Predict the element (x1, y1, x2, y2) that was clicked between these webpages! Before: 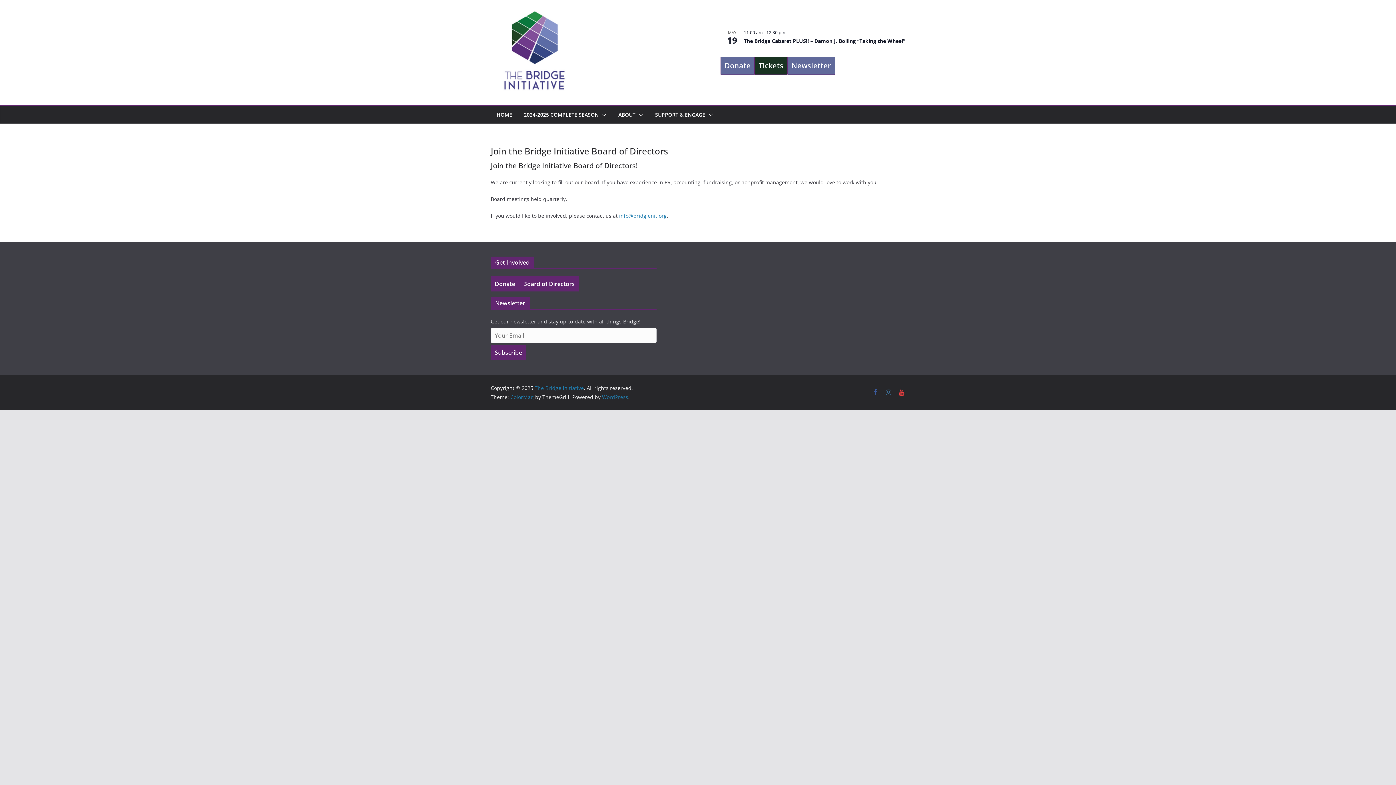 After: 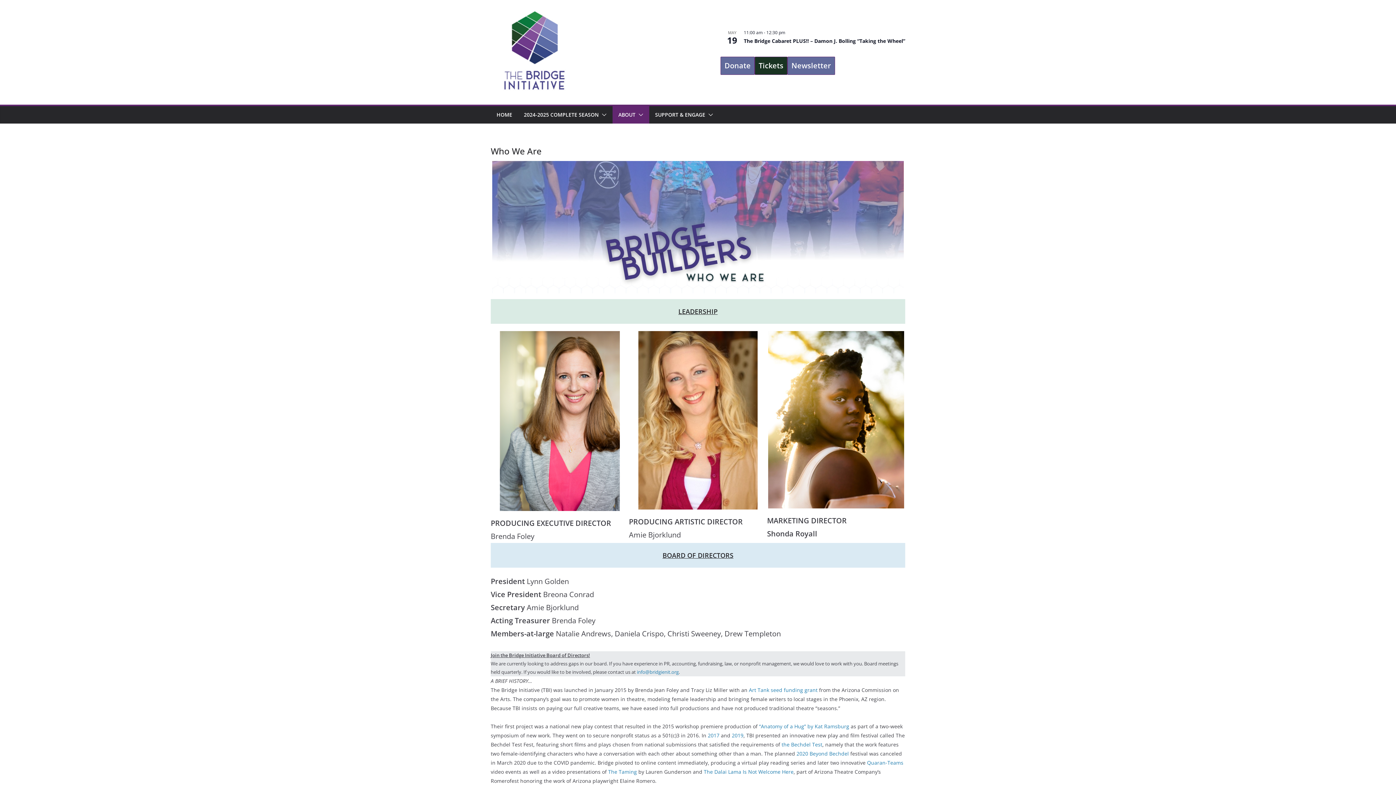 Action: label: Board of Directors bbox: (519, 276, 578, 291)